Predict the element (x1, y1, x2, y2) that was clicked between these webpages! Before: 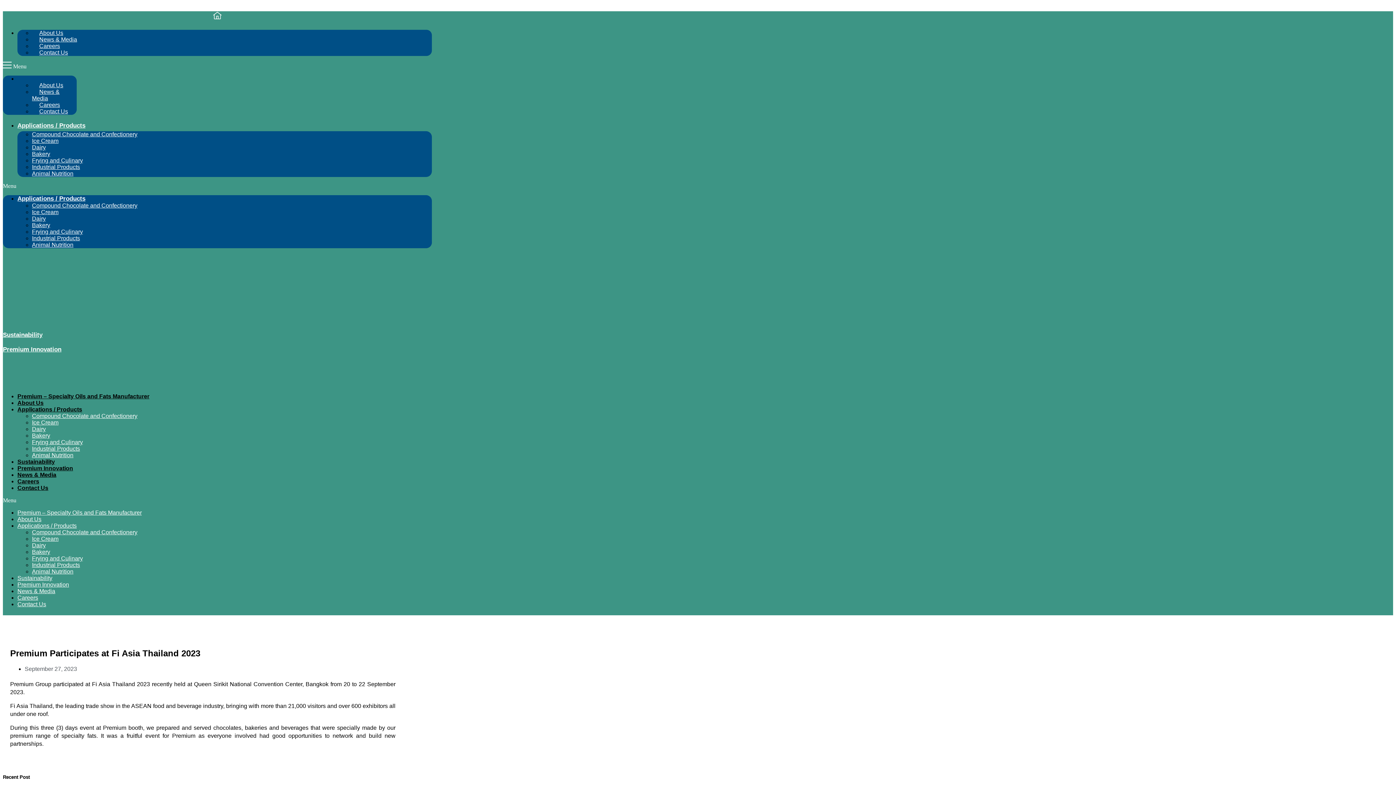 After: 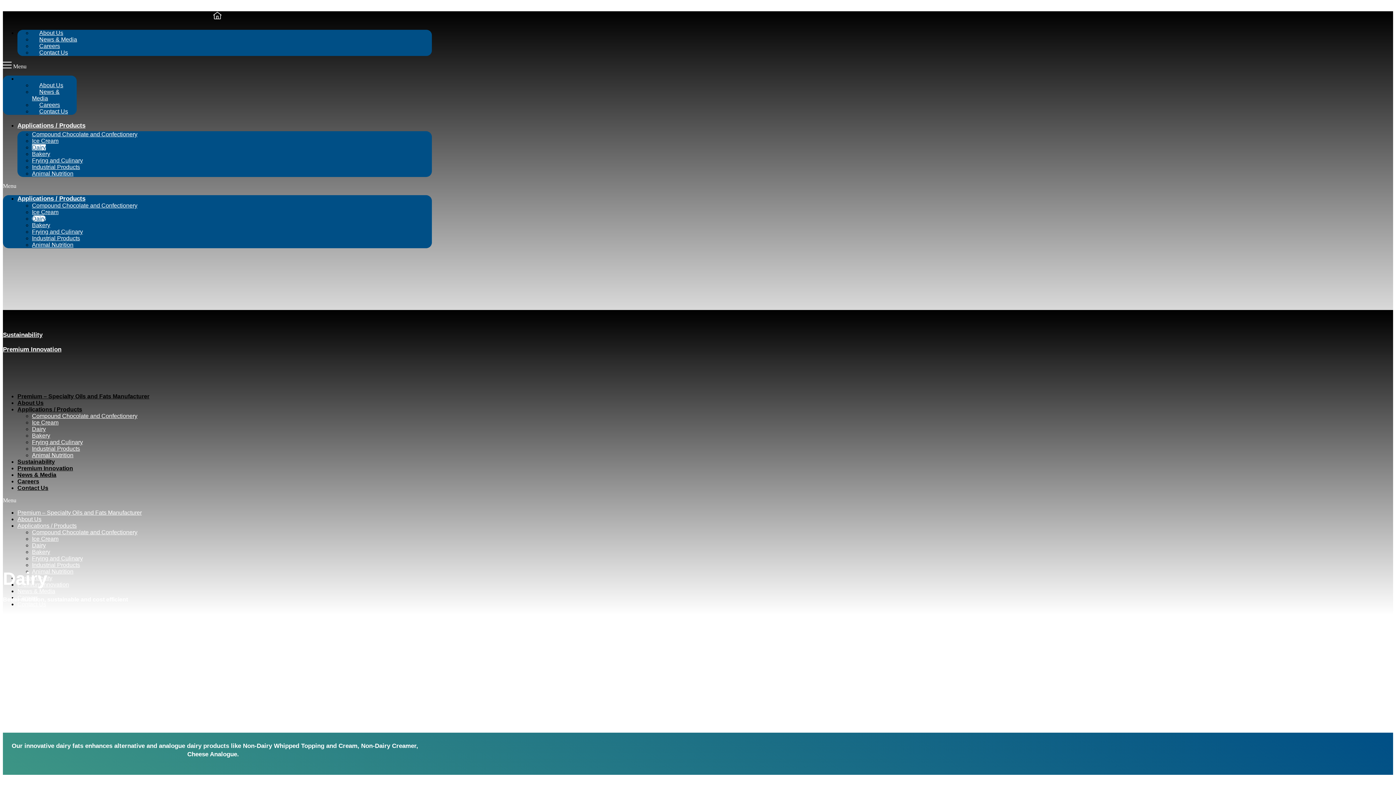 Action: label: Dairy bbox: (32, 144, 45, 150)